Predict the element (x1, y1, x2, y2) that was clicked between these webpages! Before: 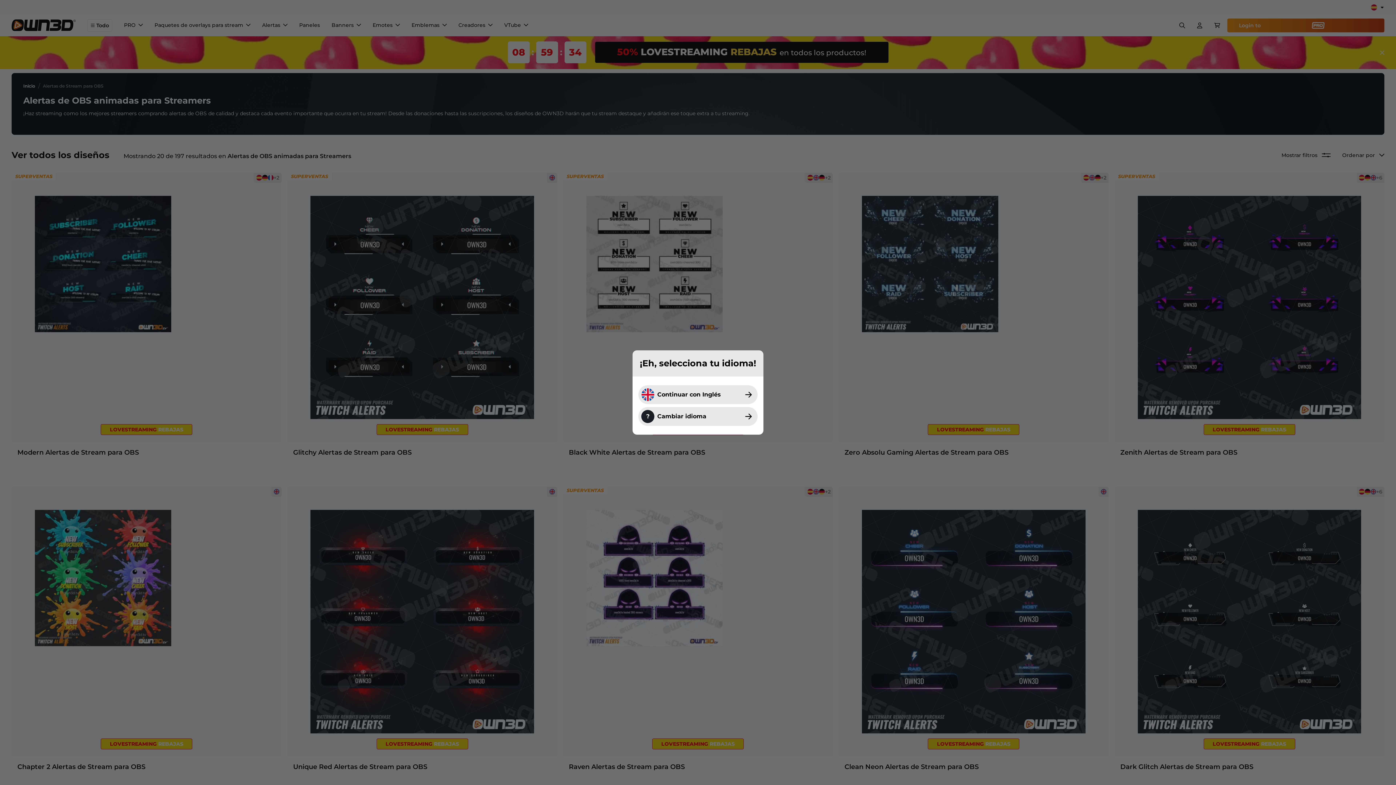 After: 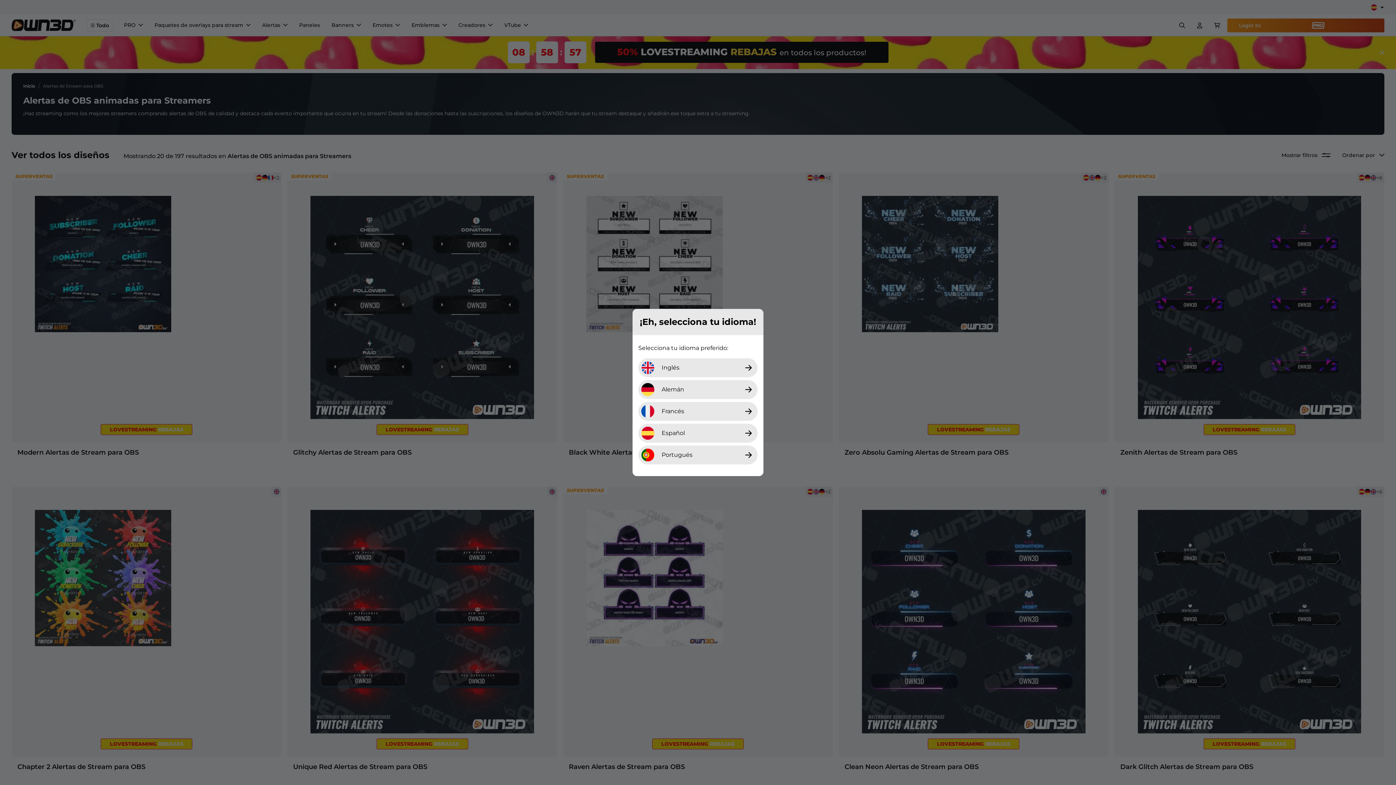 Action: bbox: (638, 407, 757, 426) label: ?
Cambiar idioma